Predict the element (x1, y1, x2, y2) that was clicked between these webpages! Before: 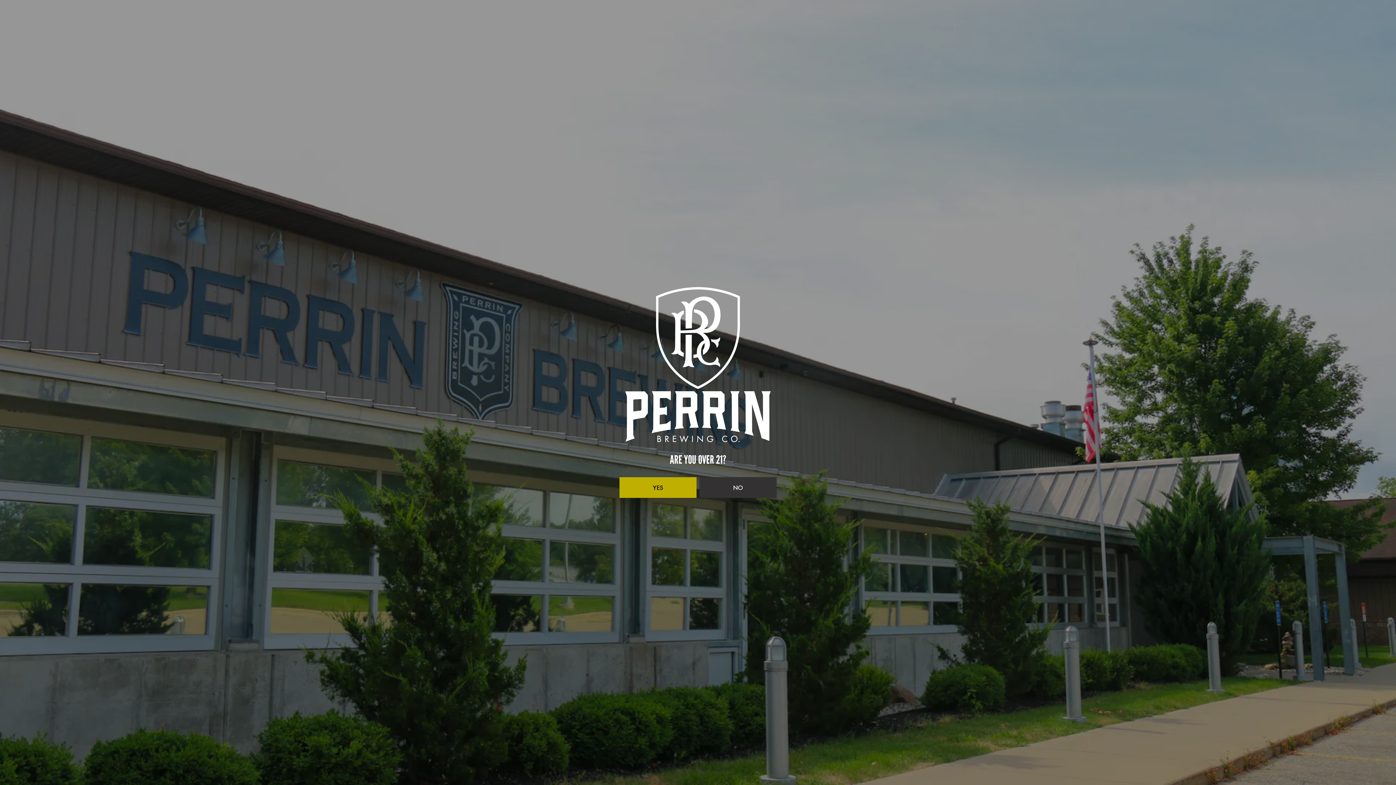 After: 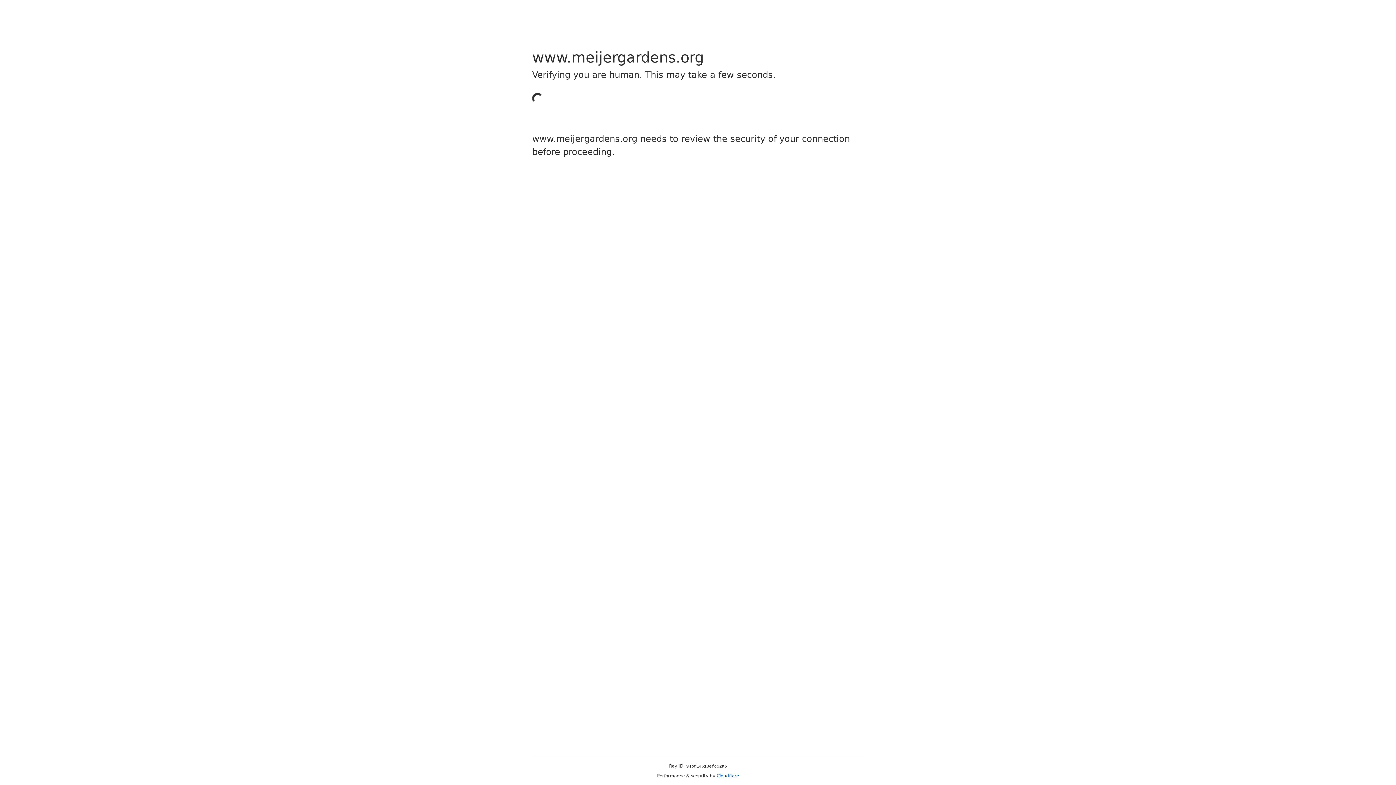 Action: bbox: (699, 477, 776, 498) label: NO